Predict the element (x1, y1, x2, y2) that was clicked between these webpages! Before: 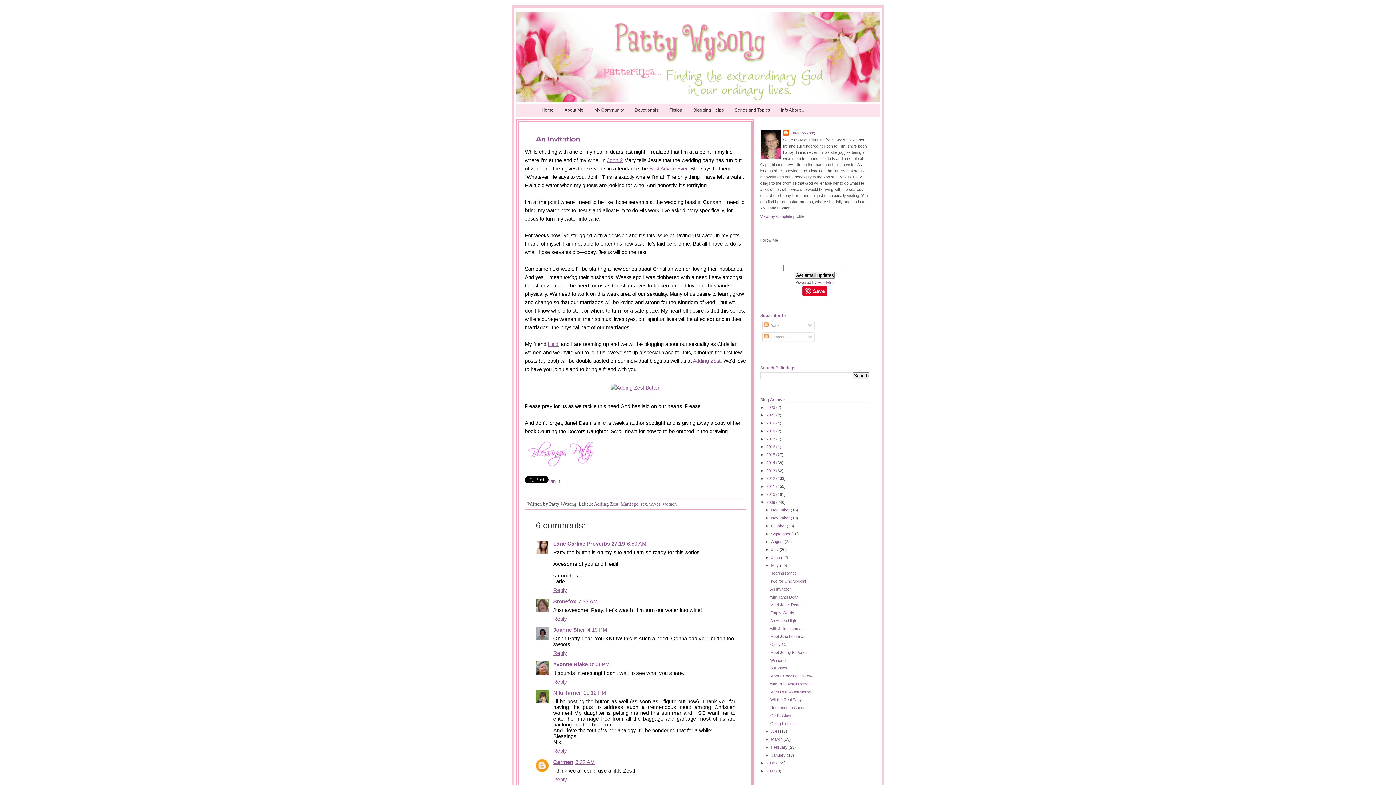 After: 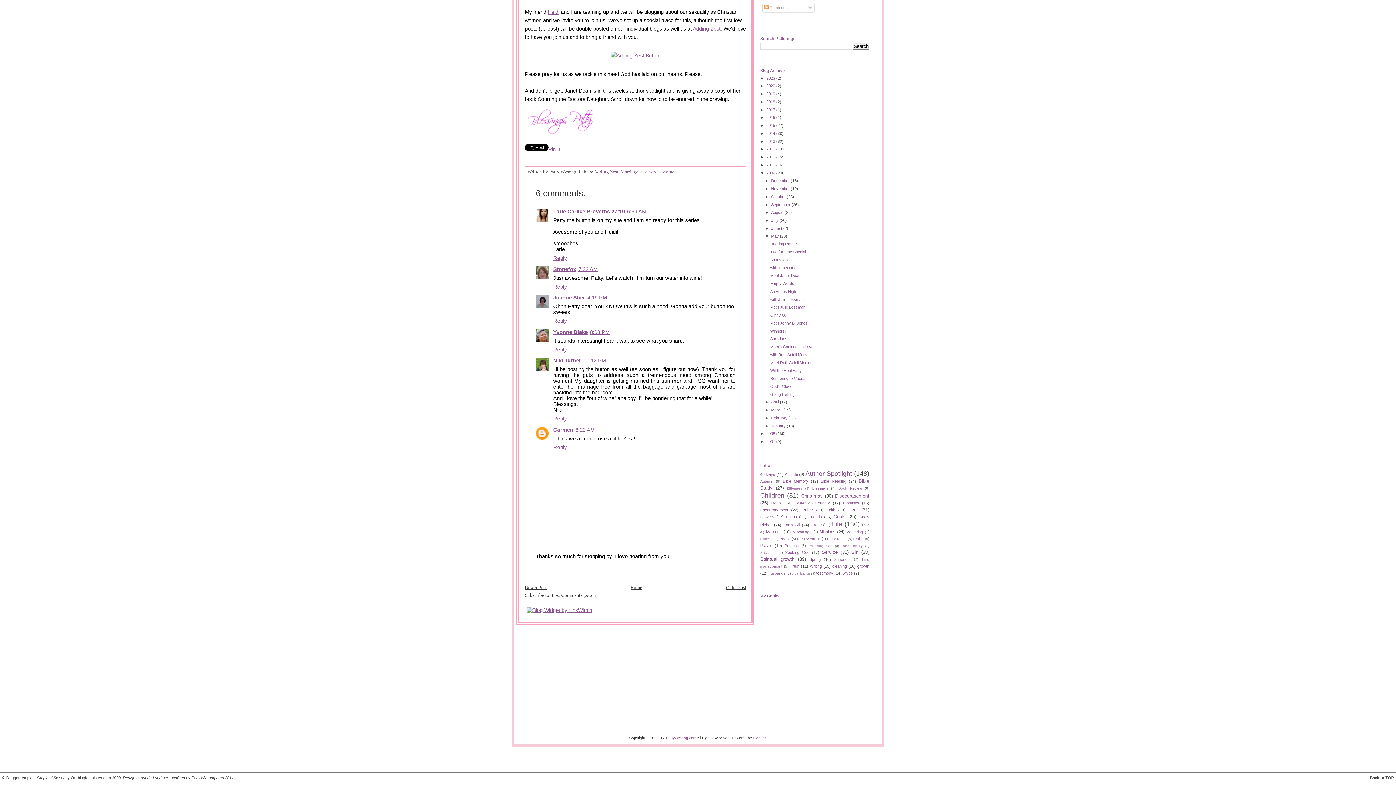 Action: bbox: (627, 541, 646, 546) label: 6:59 AM